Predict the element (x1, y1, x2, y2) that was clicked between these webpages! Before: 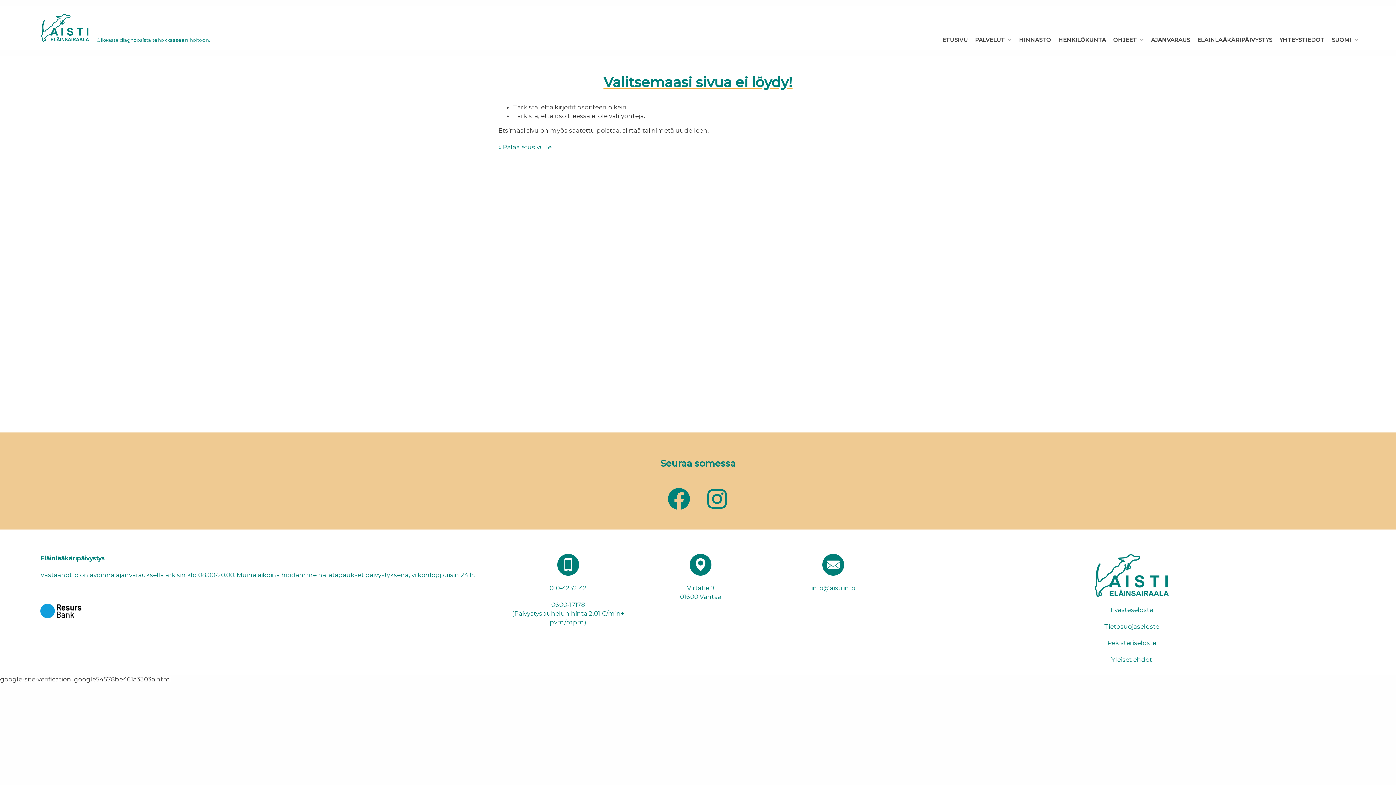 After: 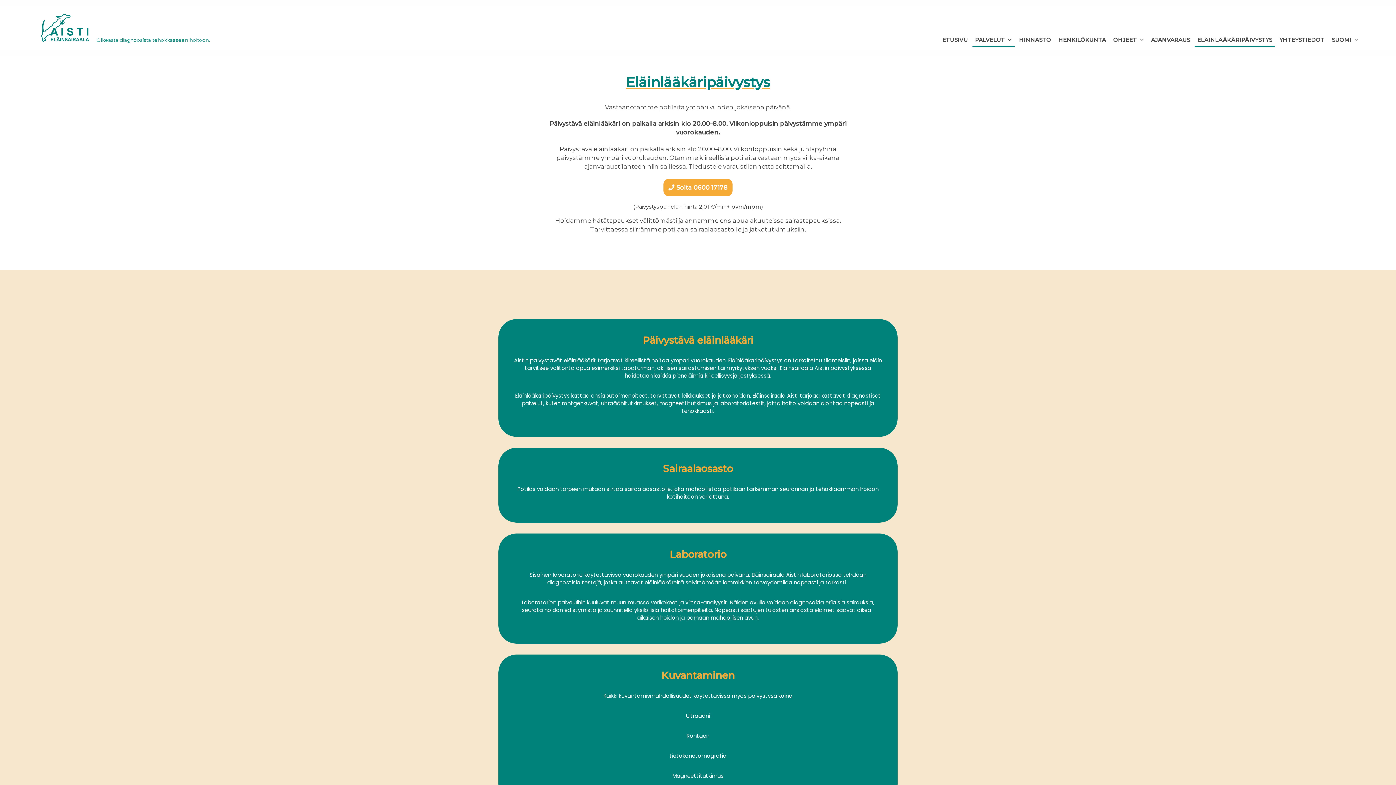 Action: label: päivystyksenä bbox: (365, 571, 408, 578)